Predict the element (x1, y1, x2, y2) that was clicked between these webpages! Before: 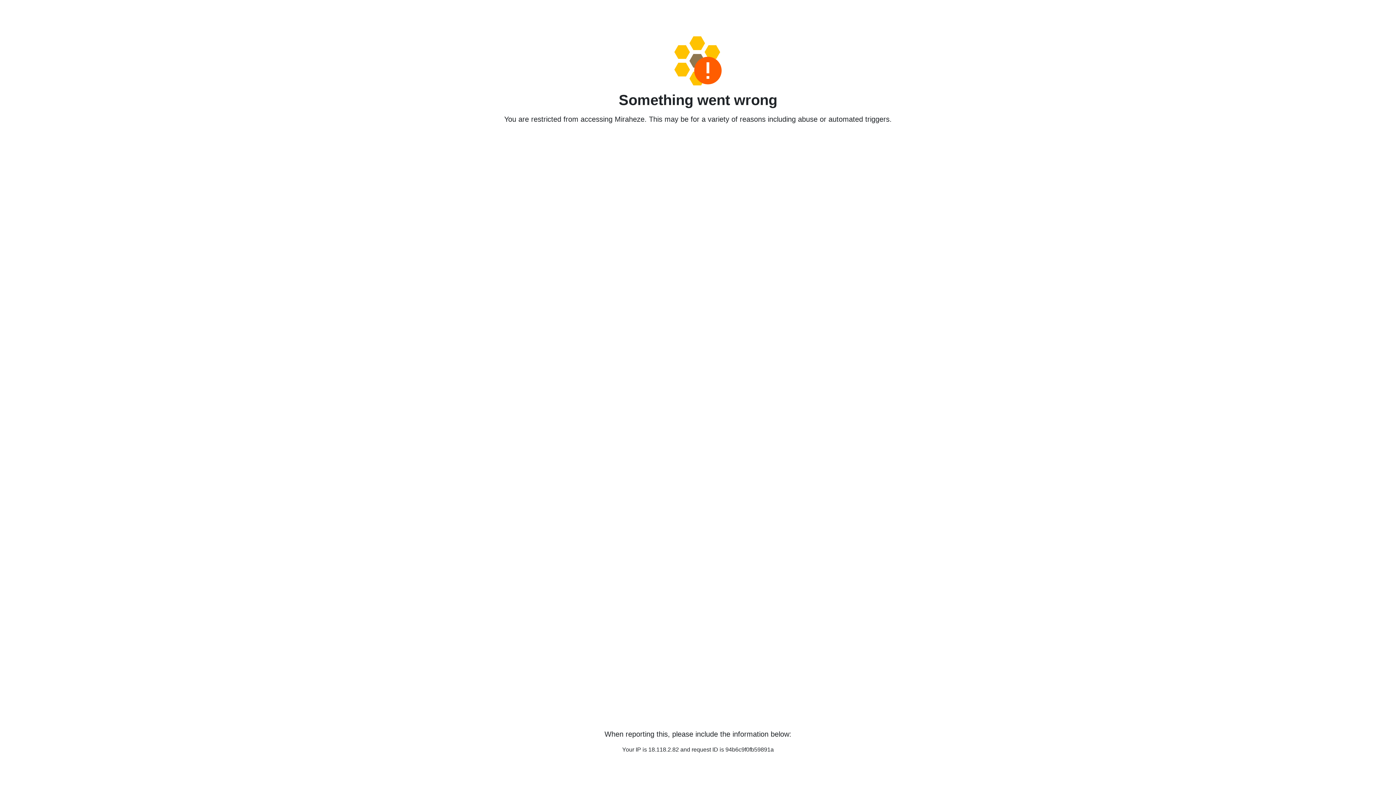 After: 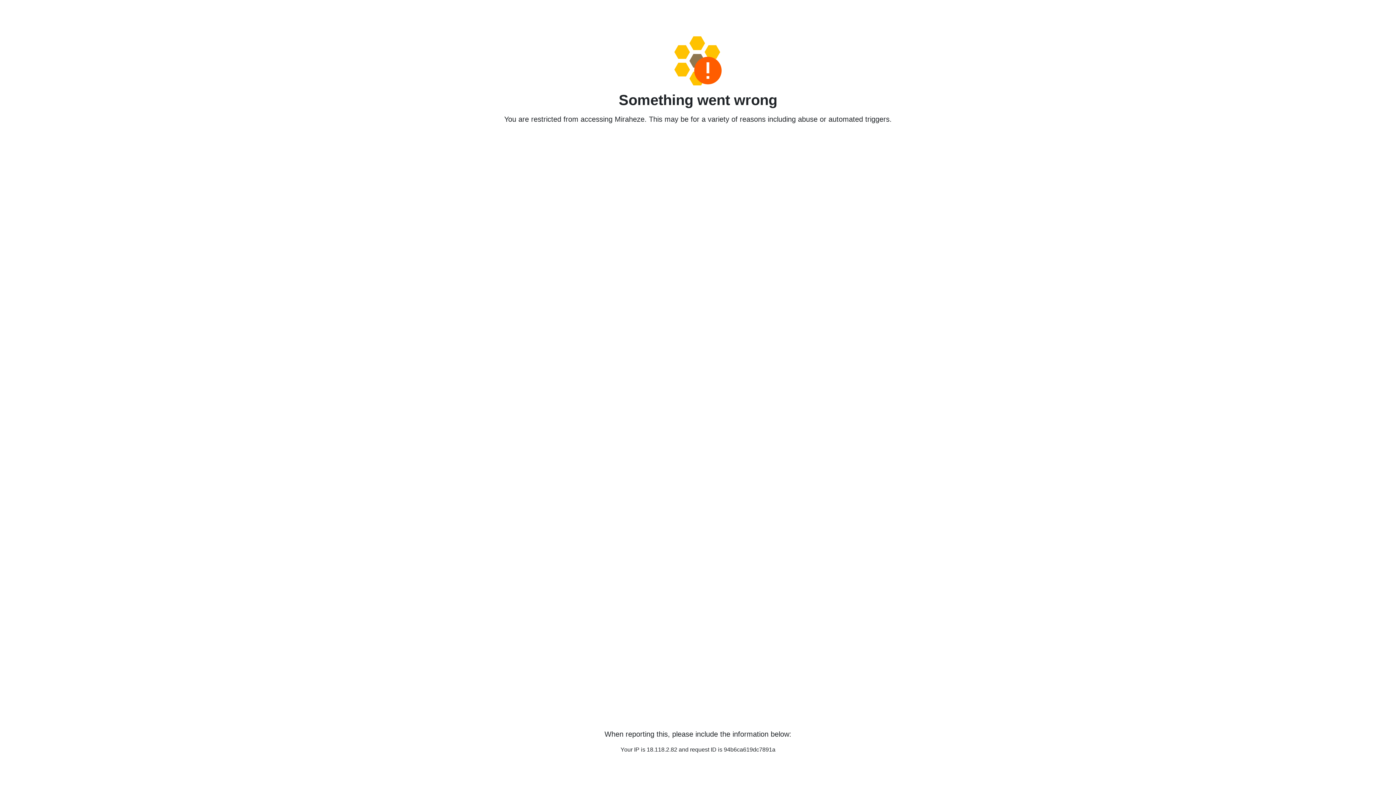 Action: bbox: (458, 36, 938, 85)